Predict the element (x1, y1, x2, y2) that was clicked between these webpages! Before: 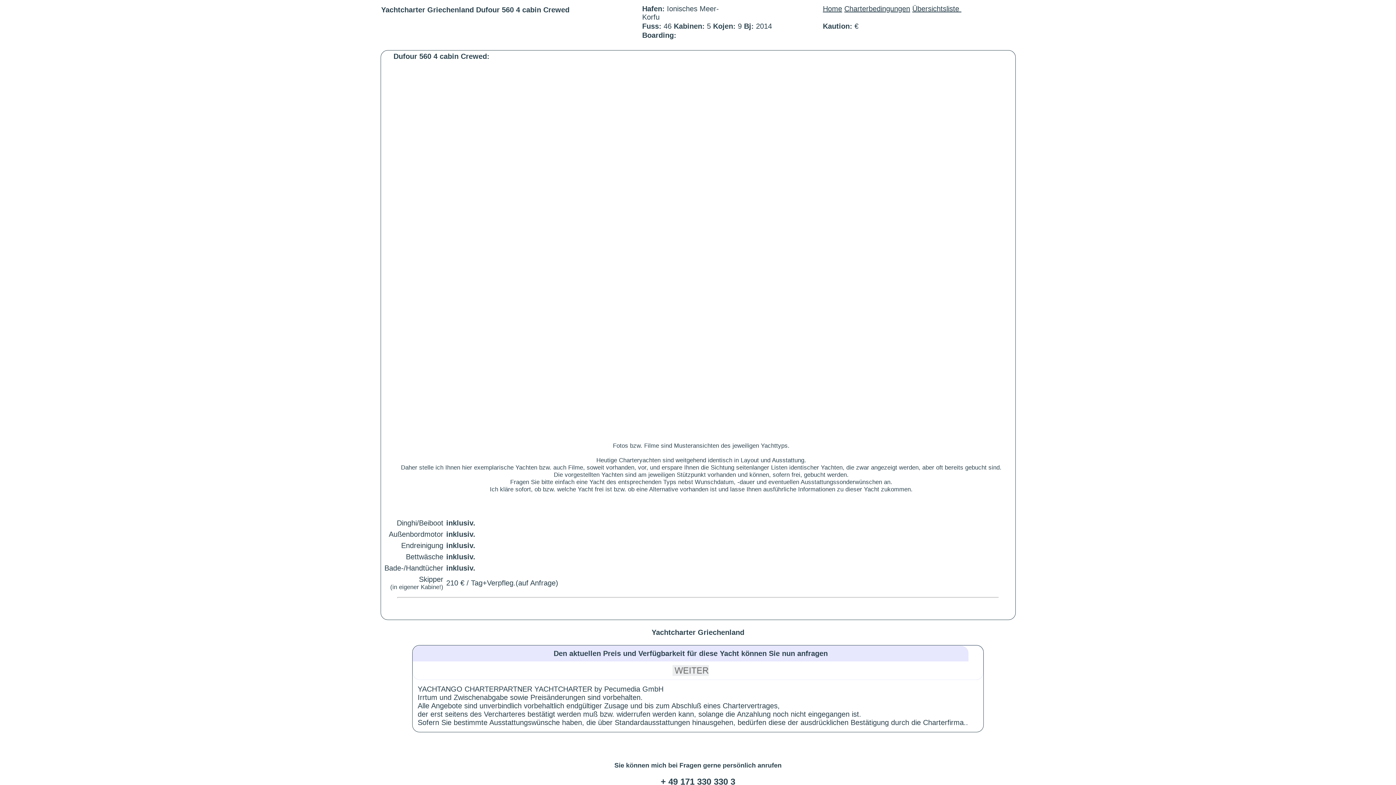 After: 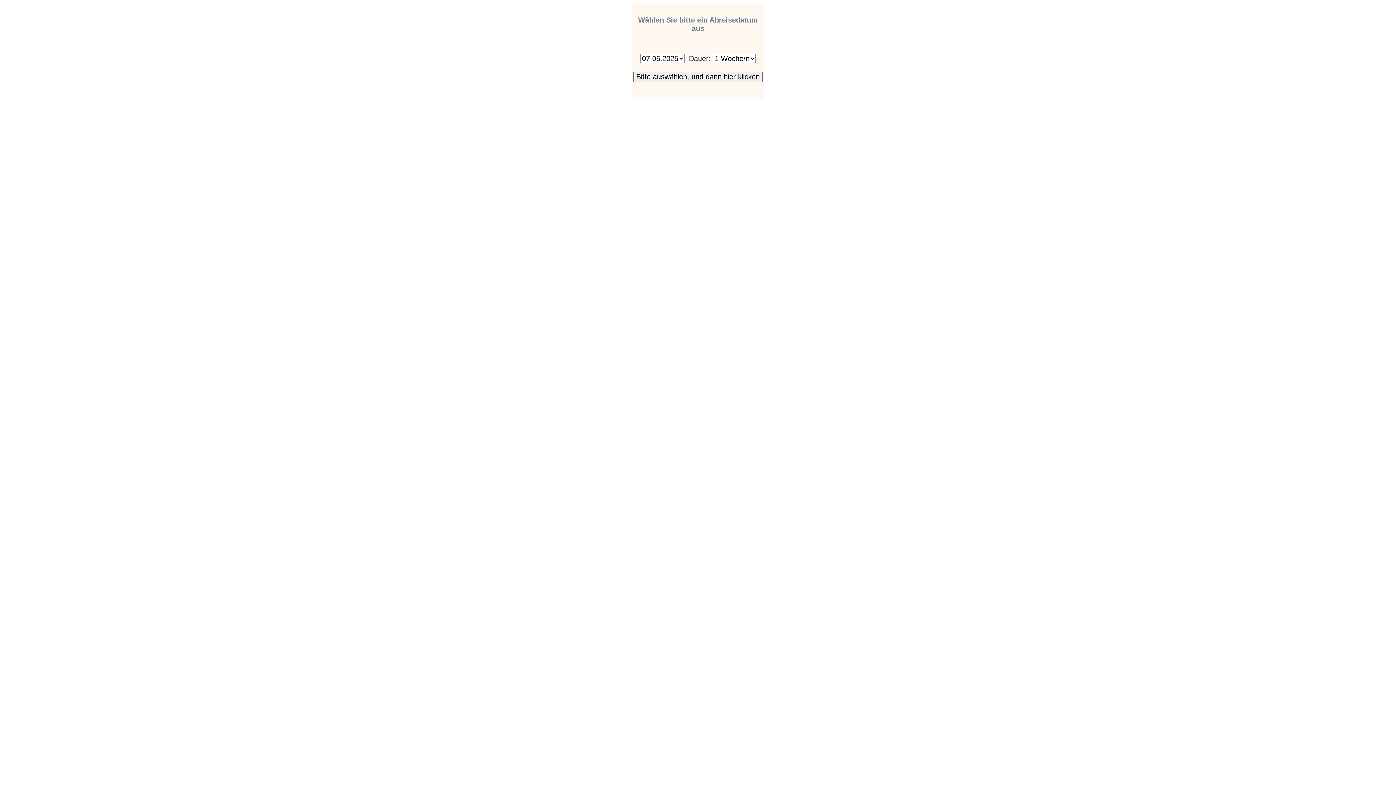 Action: bbox: (672, 669, 709, 677)